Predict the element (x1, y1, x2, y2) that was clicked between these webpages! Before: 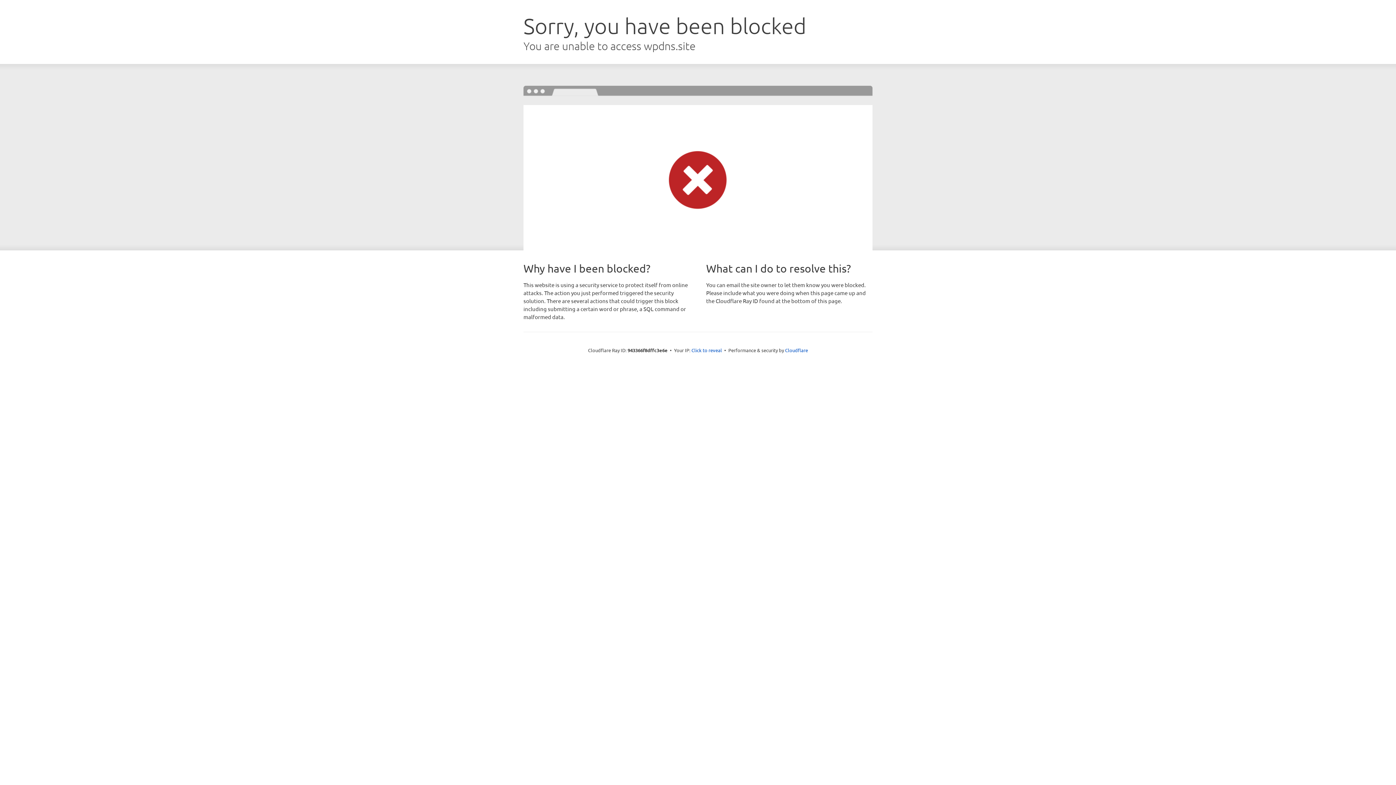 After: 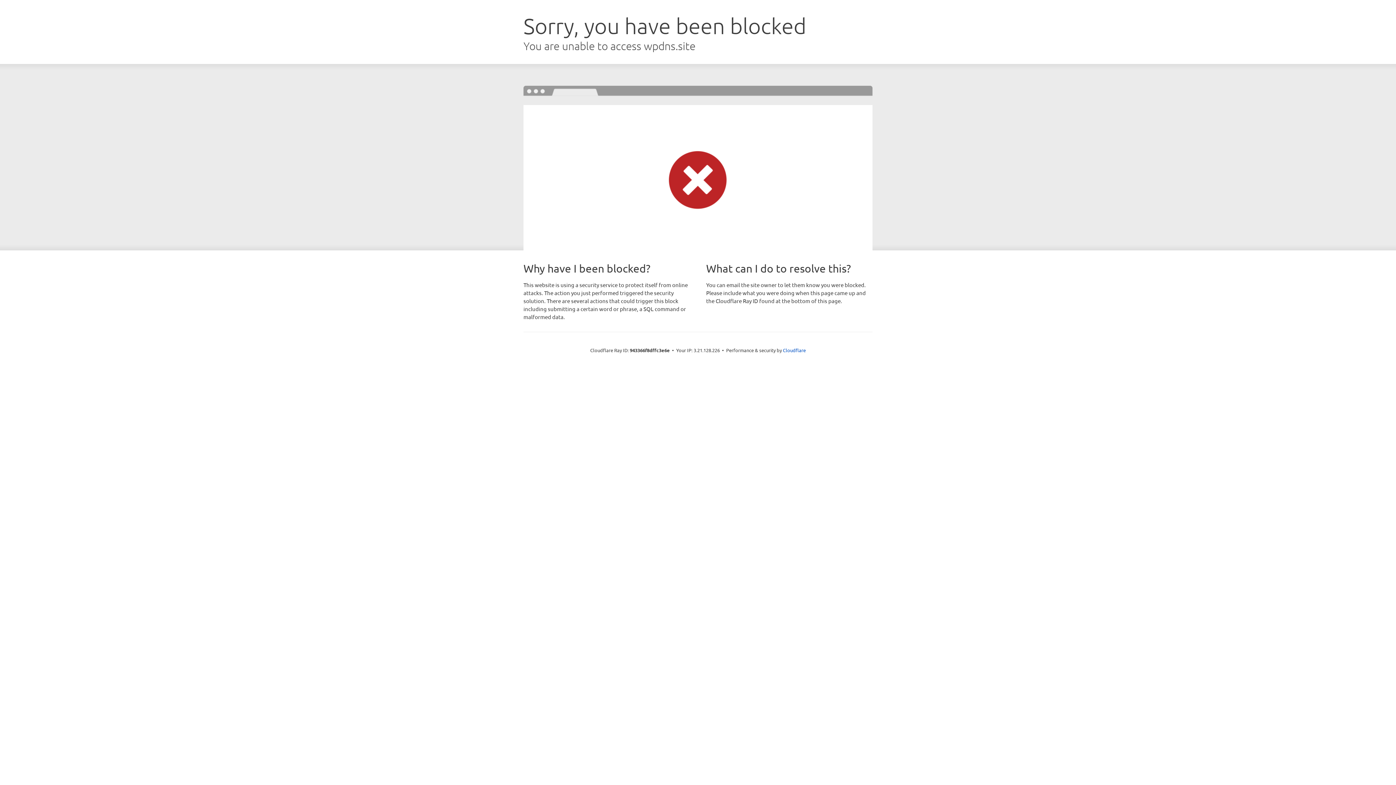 Action: bbox: (691, 346, 722, 353) label: Click to reveal